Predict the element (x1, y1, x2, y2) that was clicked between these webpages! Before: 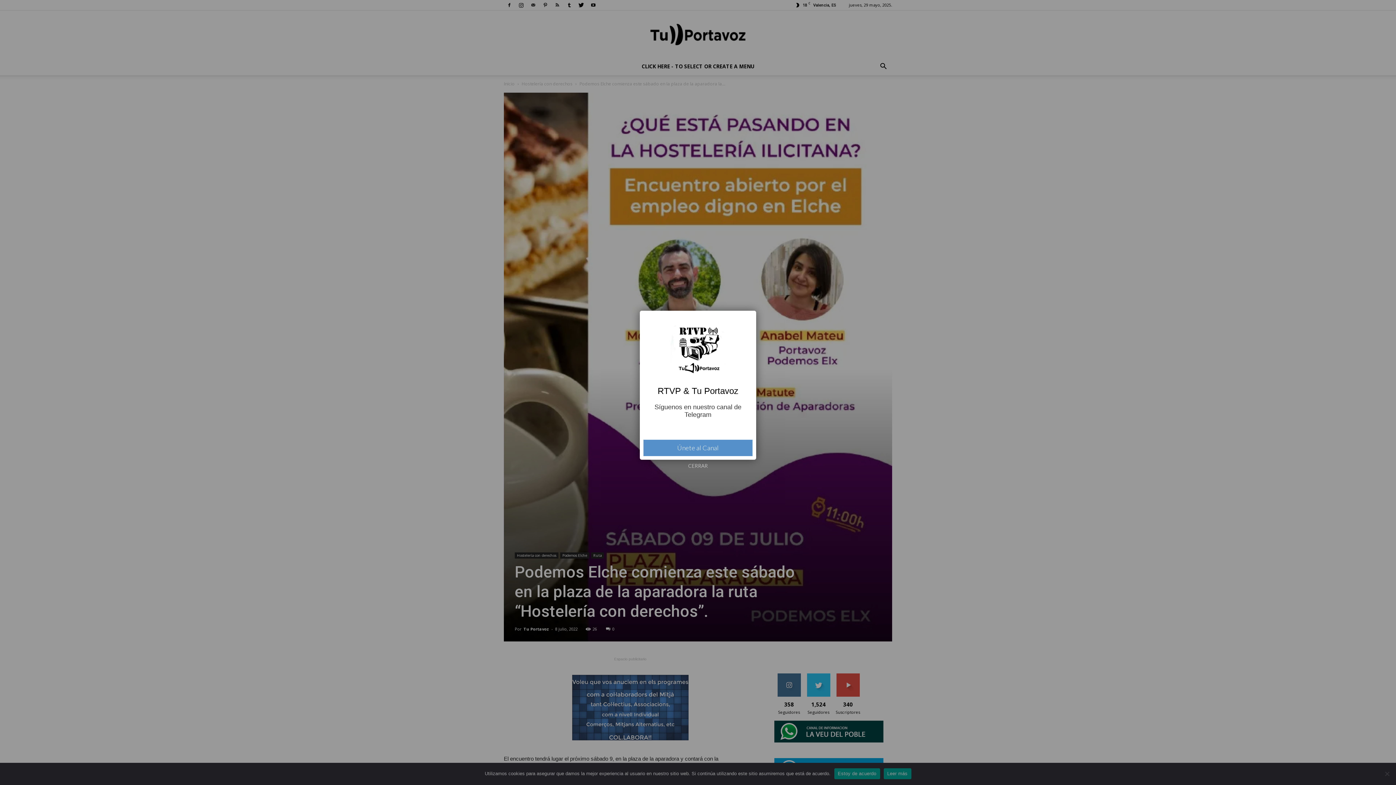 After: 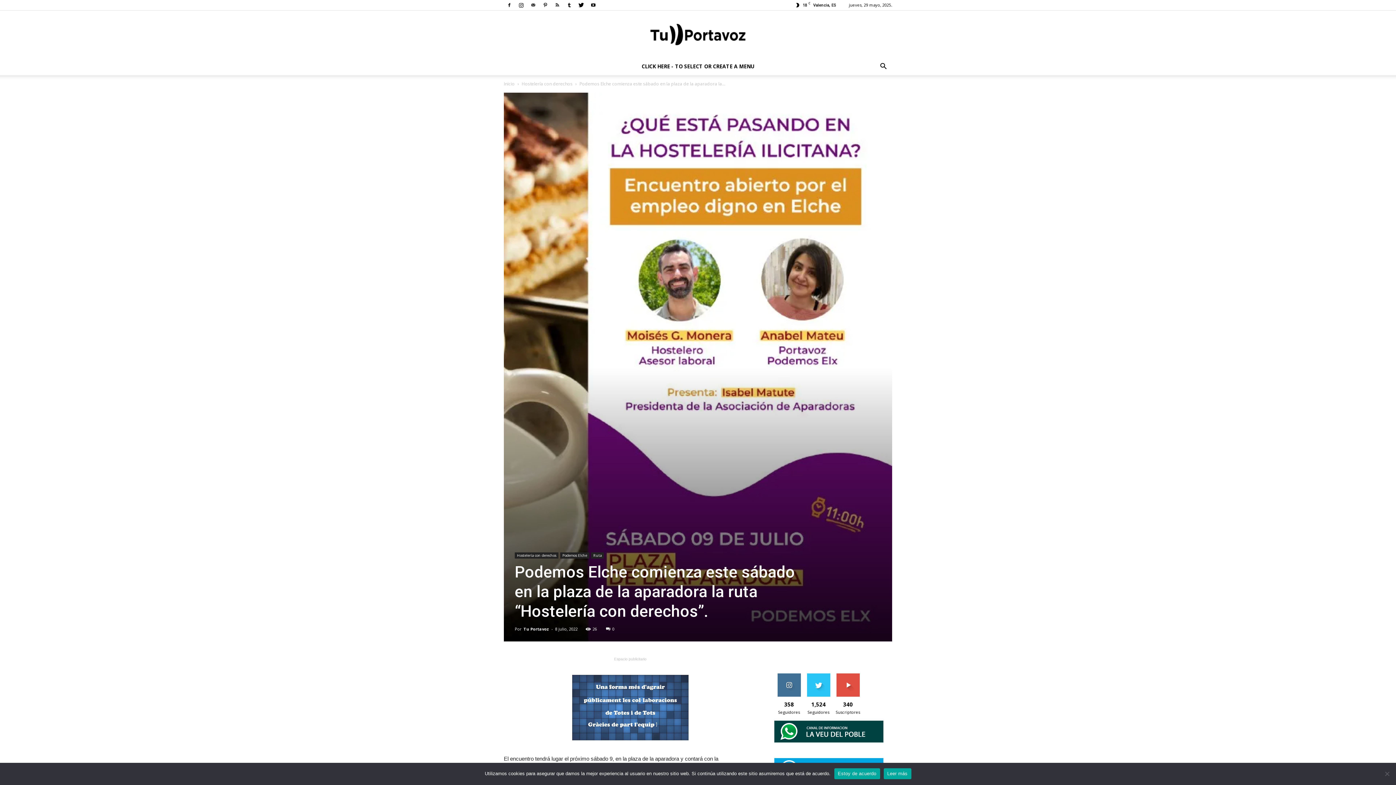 Action: label: CERRAR bbox: (684, 460, 711, 472)